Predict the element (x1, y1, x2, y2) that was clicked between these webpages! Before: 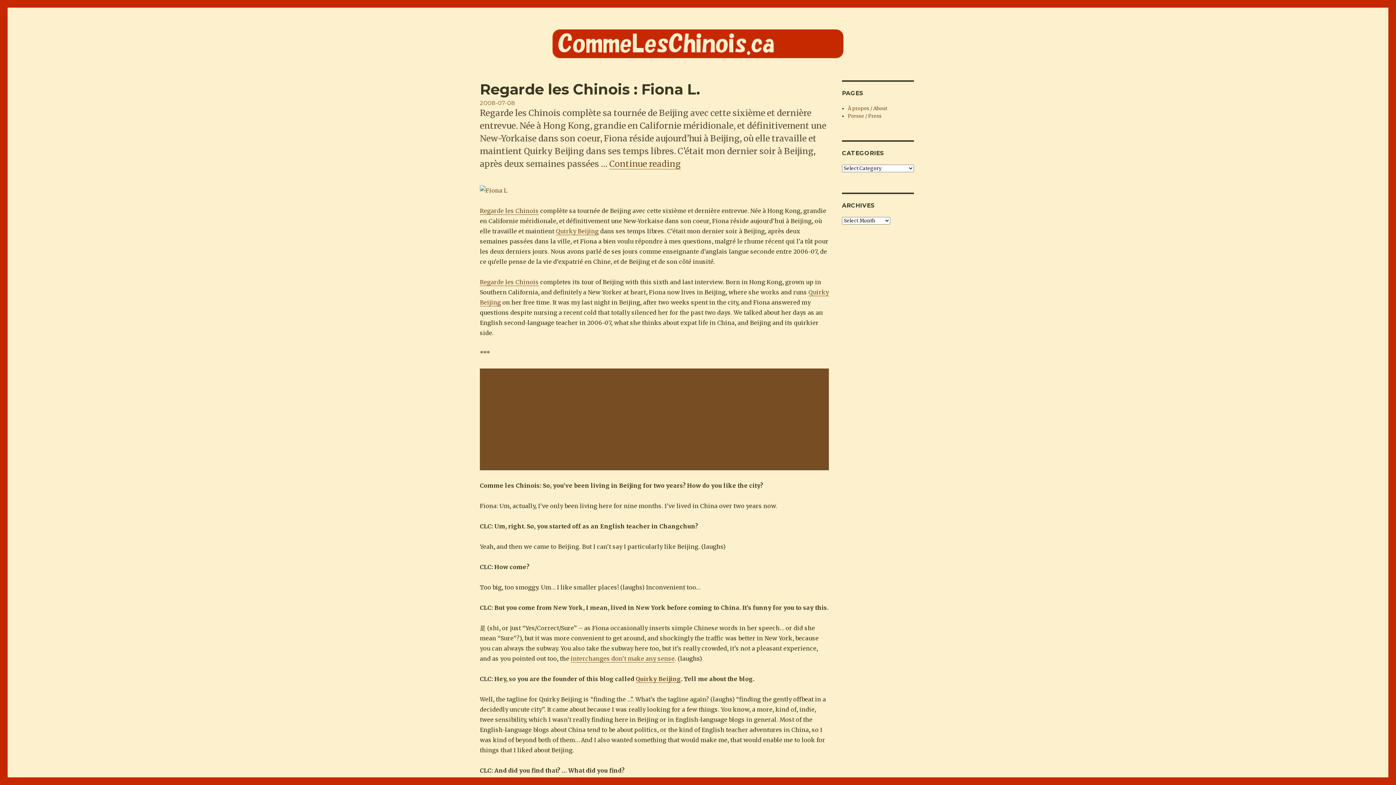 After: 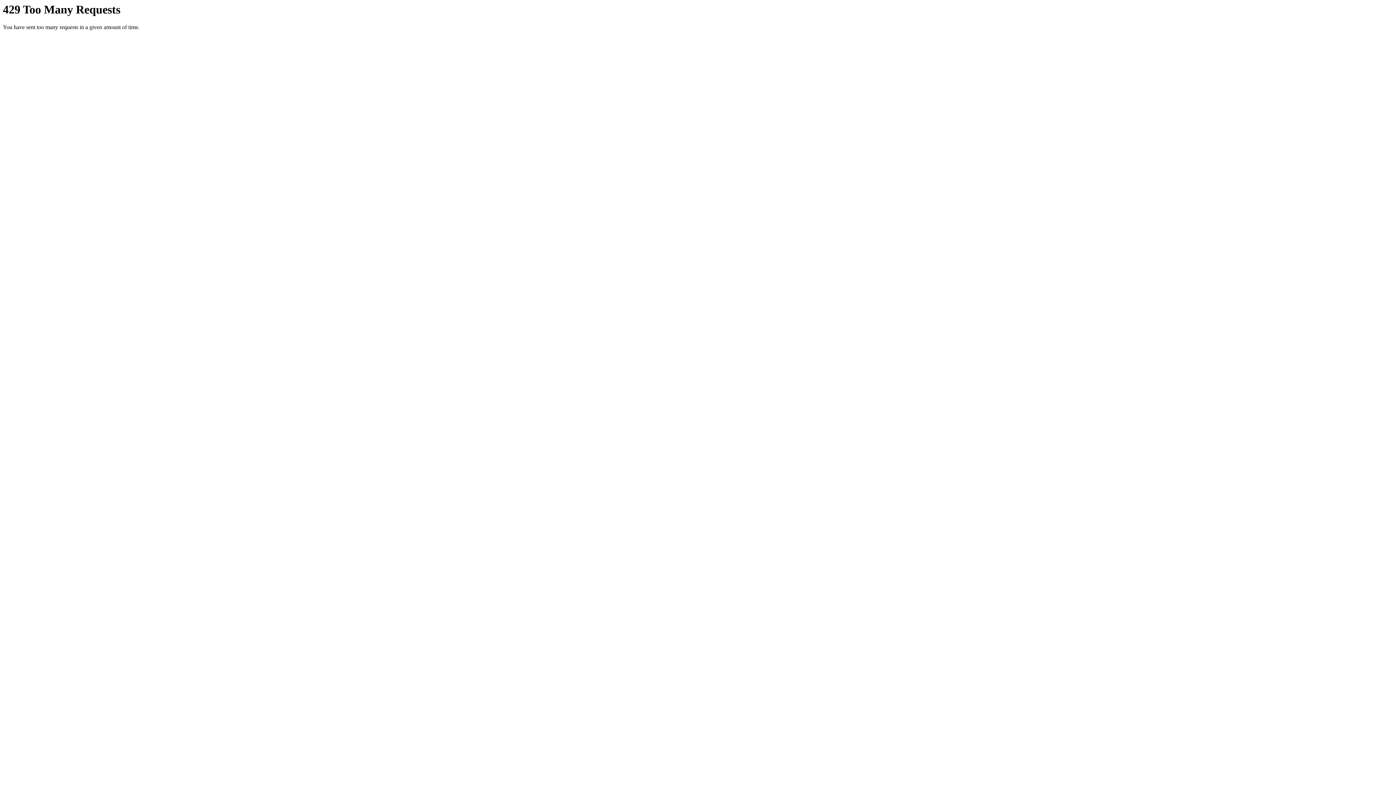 Action: bbox: (480, 185, 829, 195)